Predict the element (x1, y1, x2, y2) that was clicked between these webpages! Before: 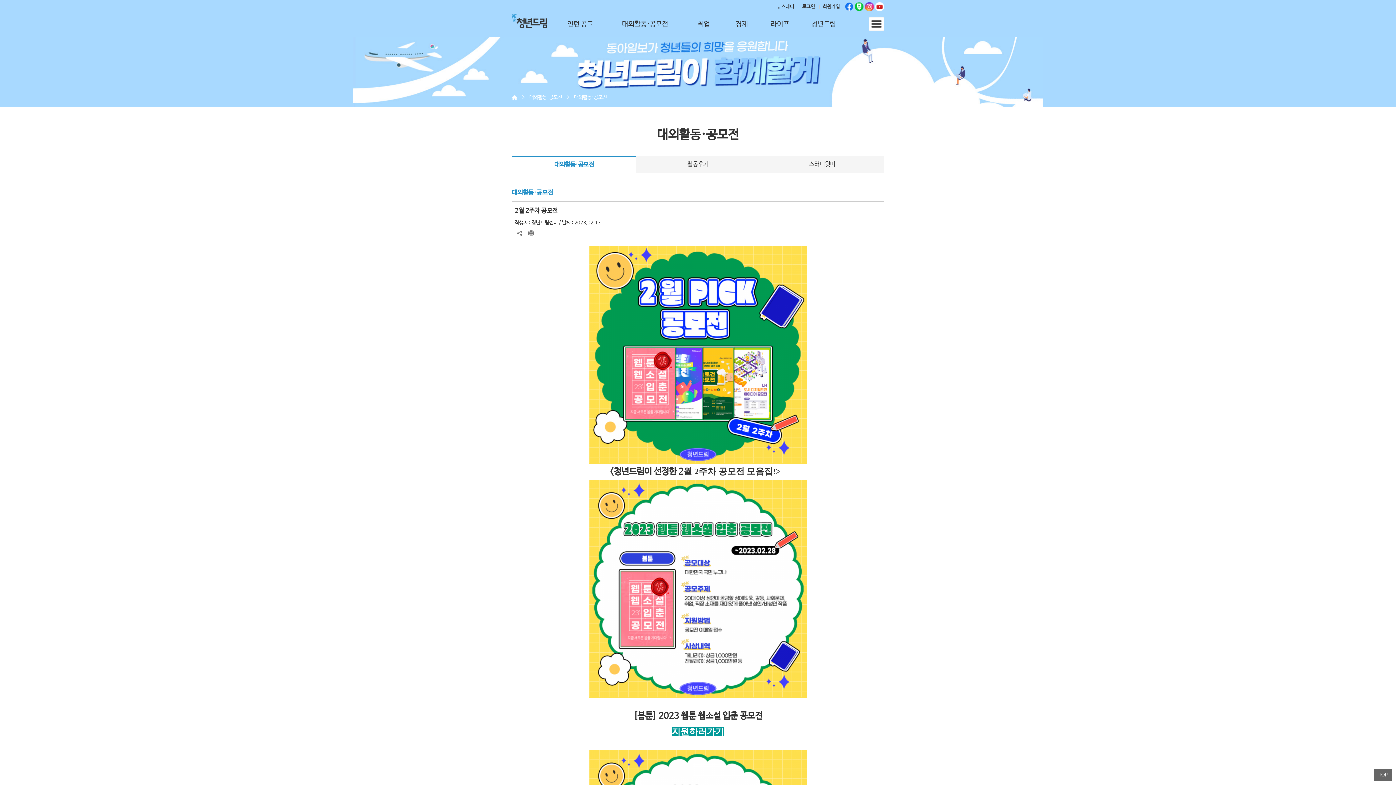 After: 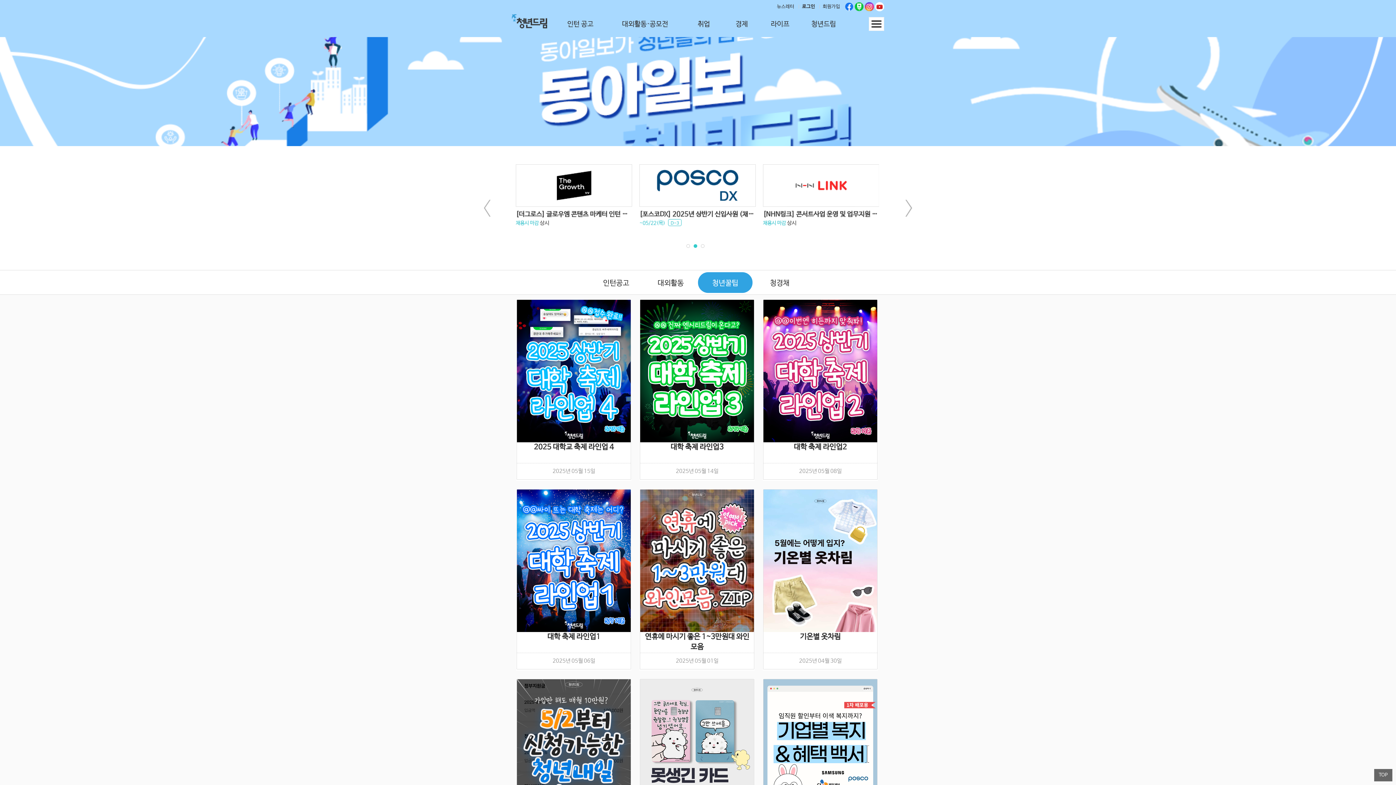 Action: bbox: (512, 91, 521, 103)